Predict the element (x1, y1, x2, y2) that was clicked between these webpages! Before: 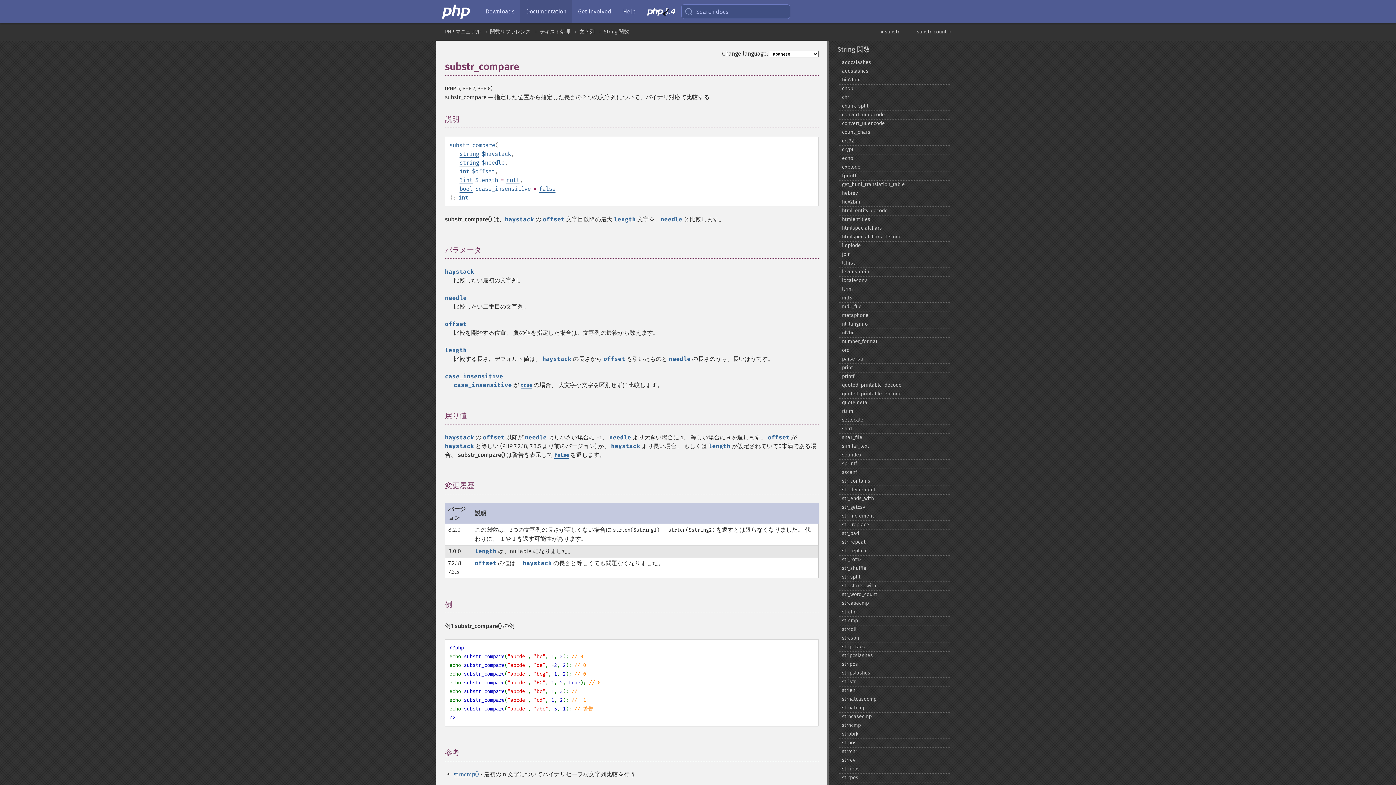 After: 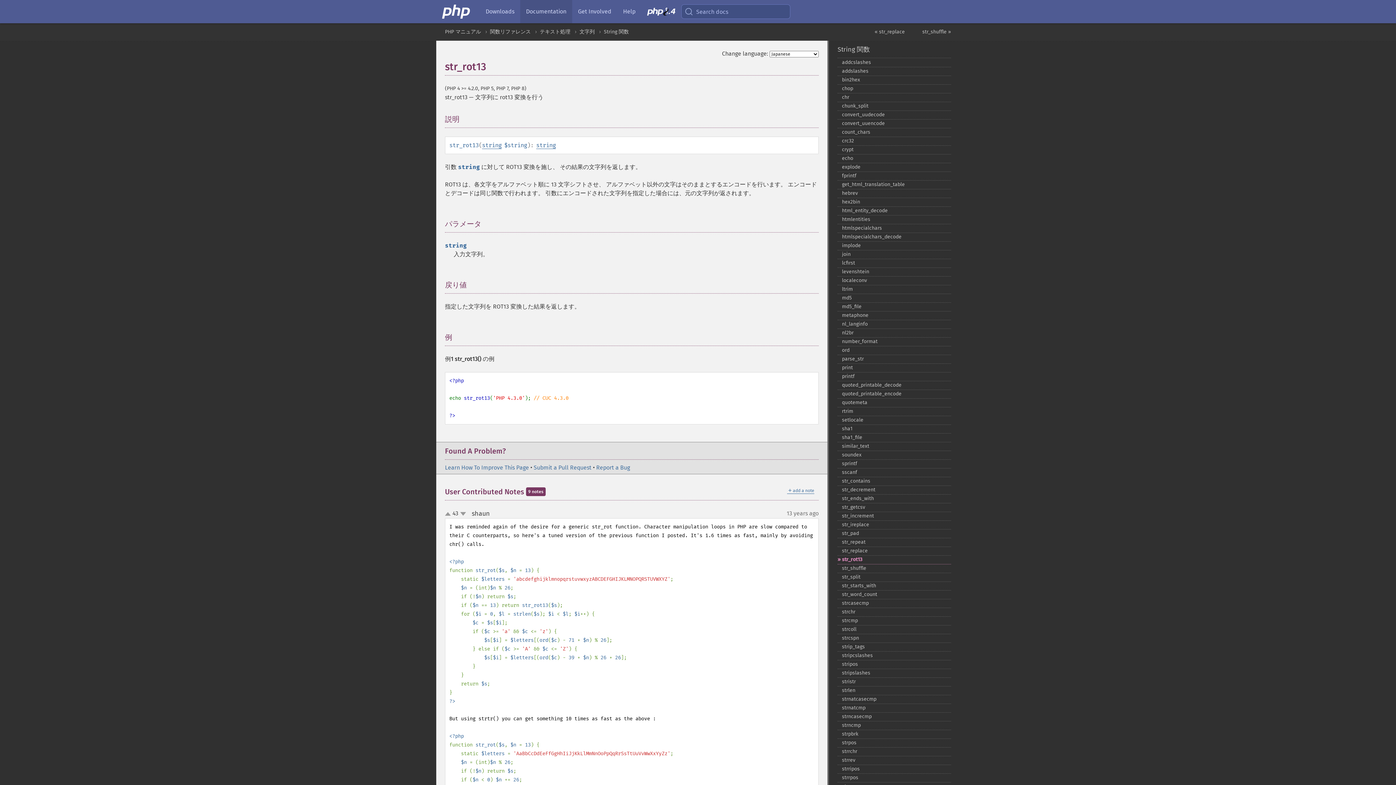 Action: label: str_​rot13 bbox: (837, 555, 951, 564)